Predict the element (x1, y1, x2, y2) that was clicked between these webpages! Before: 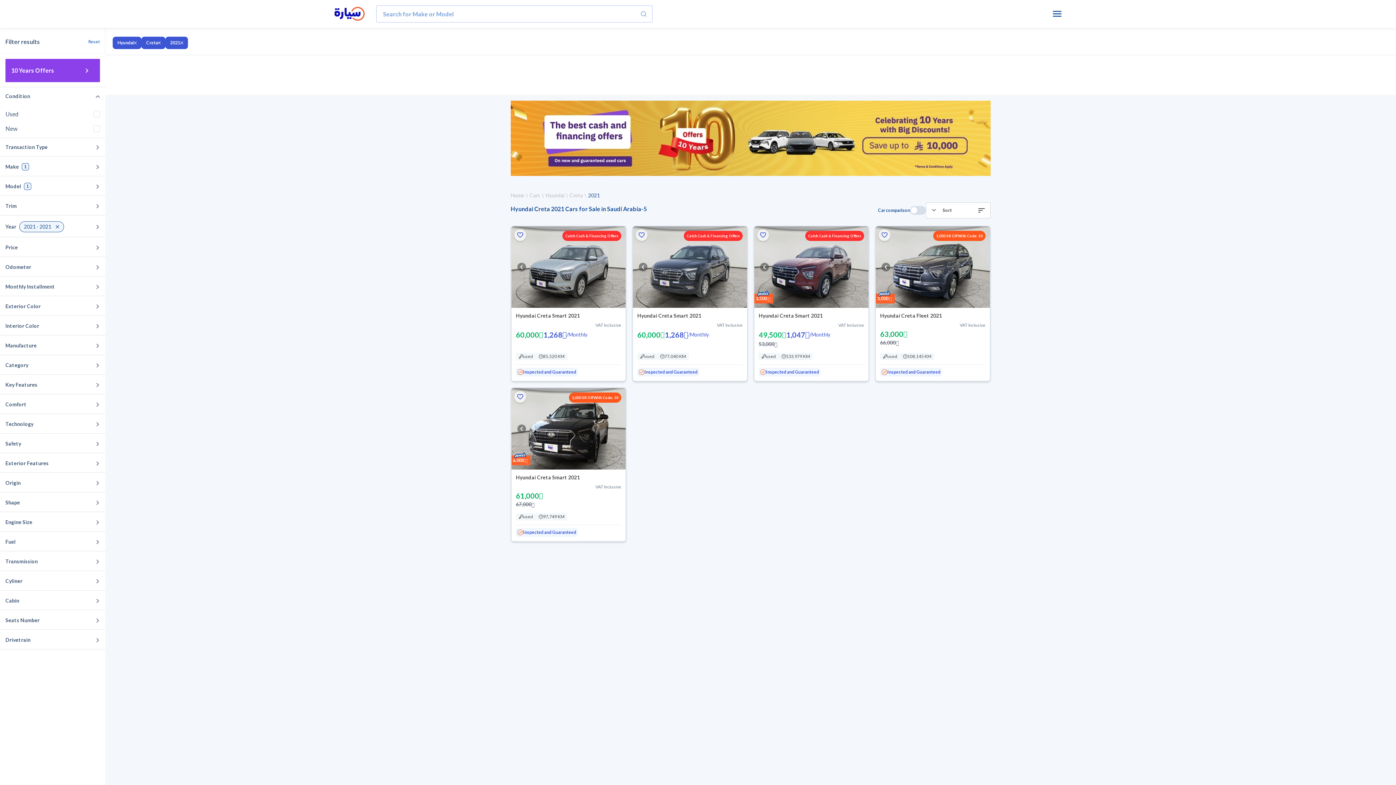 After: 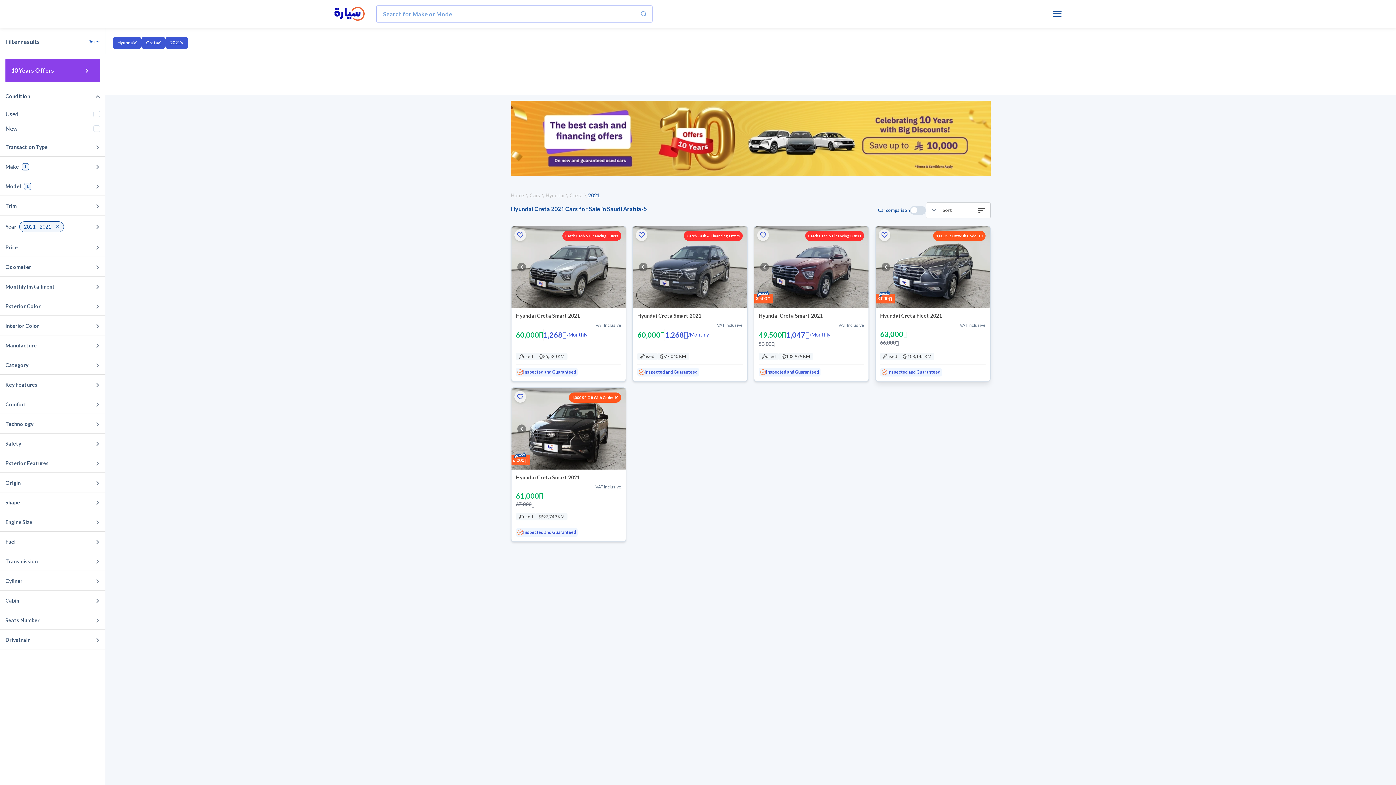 Action: bbox: (878, 229, 890, 240)